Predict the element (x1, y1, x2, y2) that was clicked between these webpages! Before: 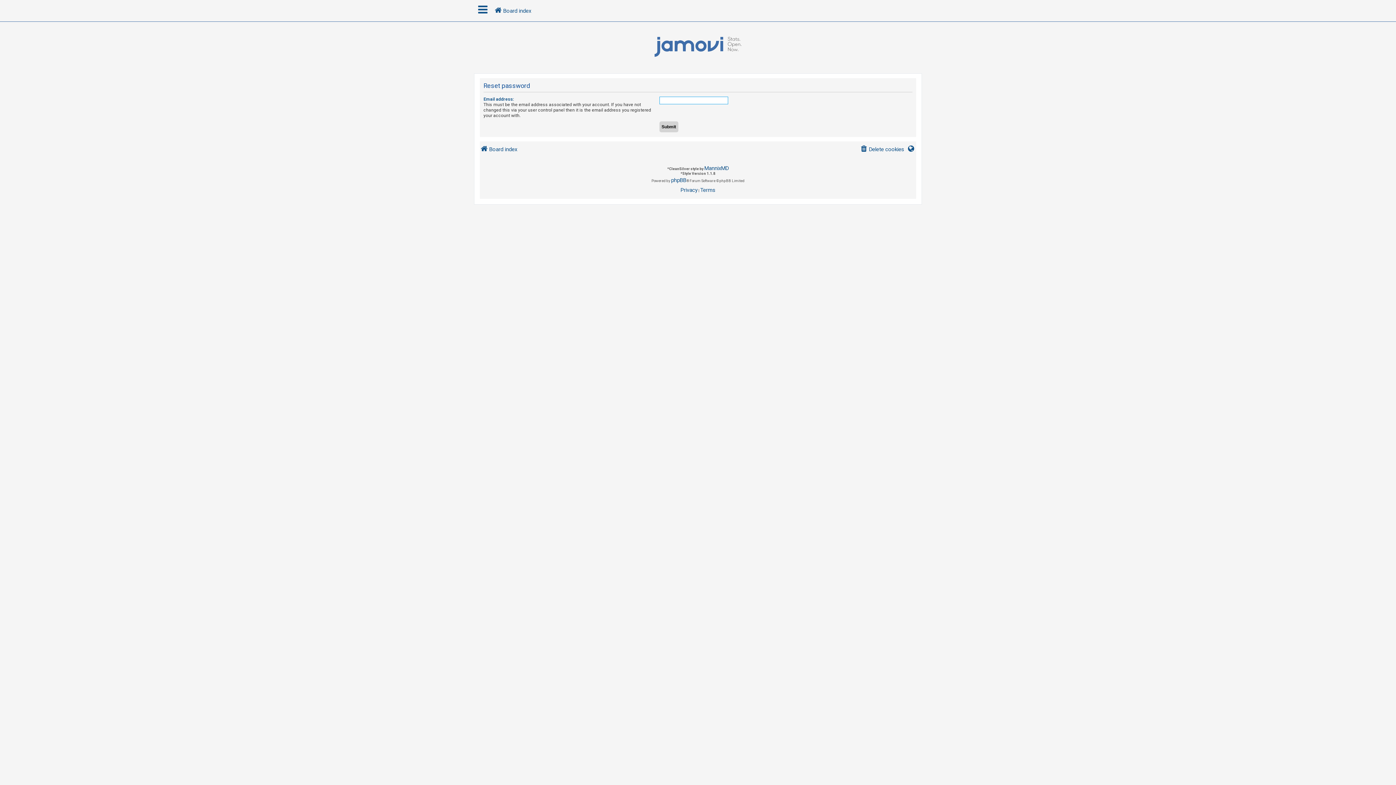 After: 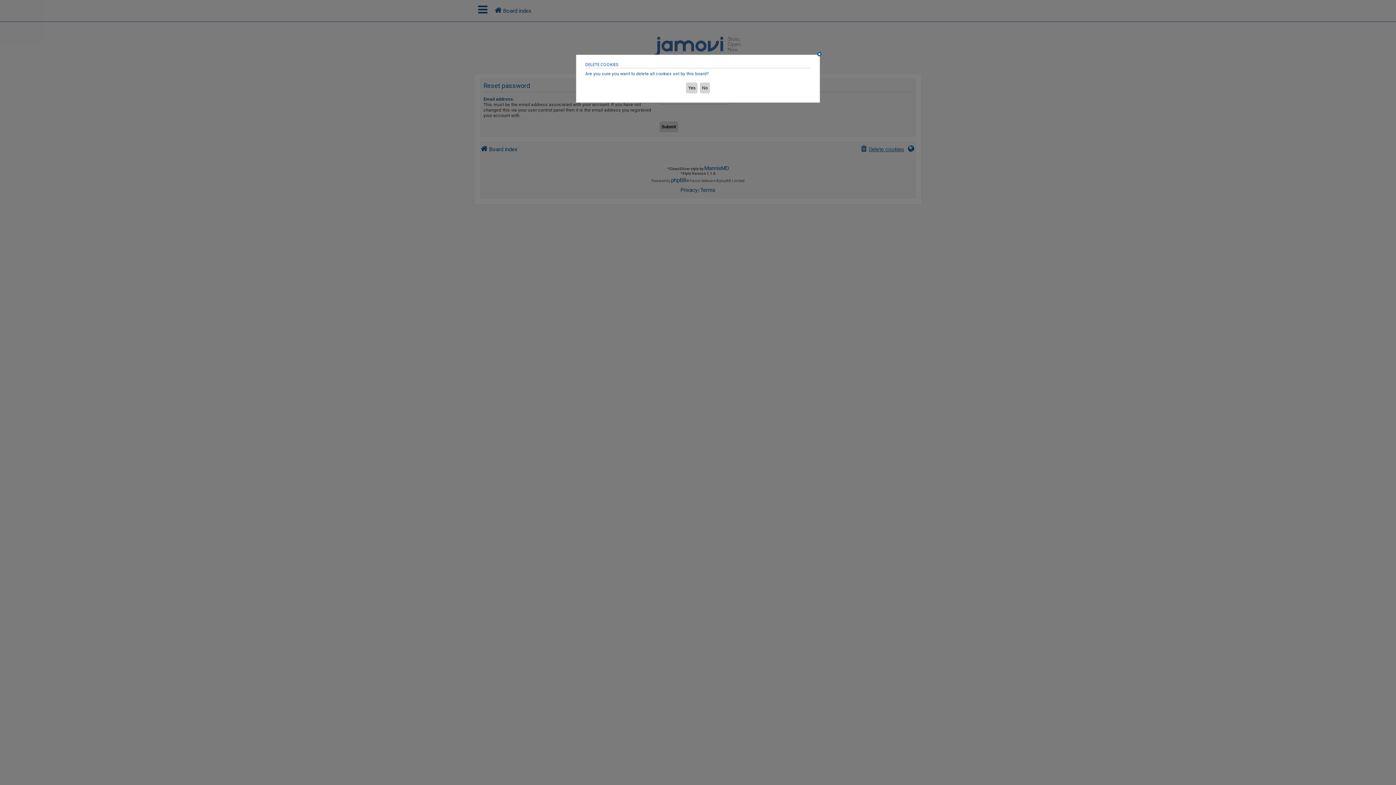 Action: bbox: (859, 142, 904, 156) label: Delete cookies